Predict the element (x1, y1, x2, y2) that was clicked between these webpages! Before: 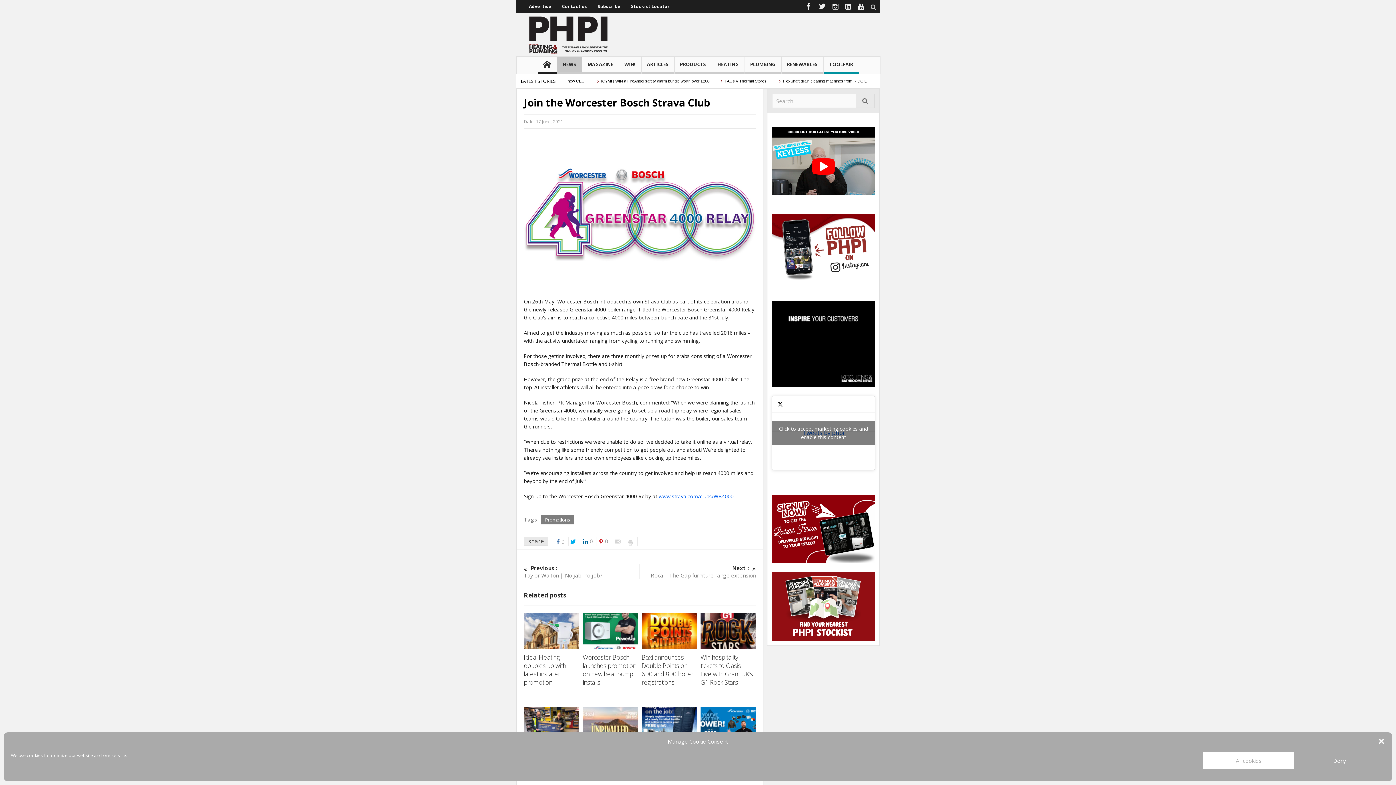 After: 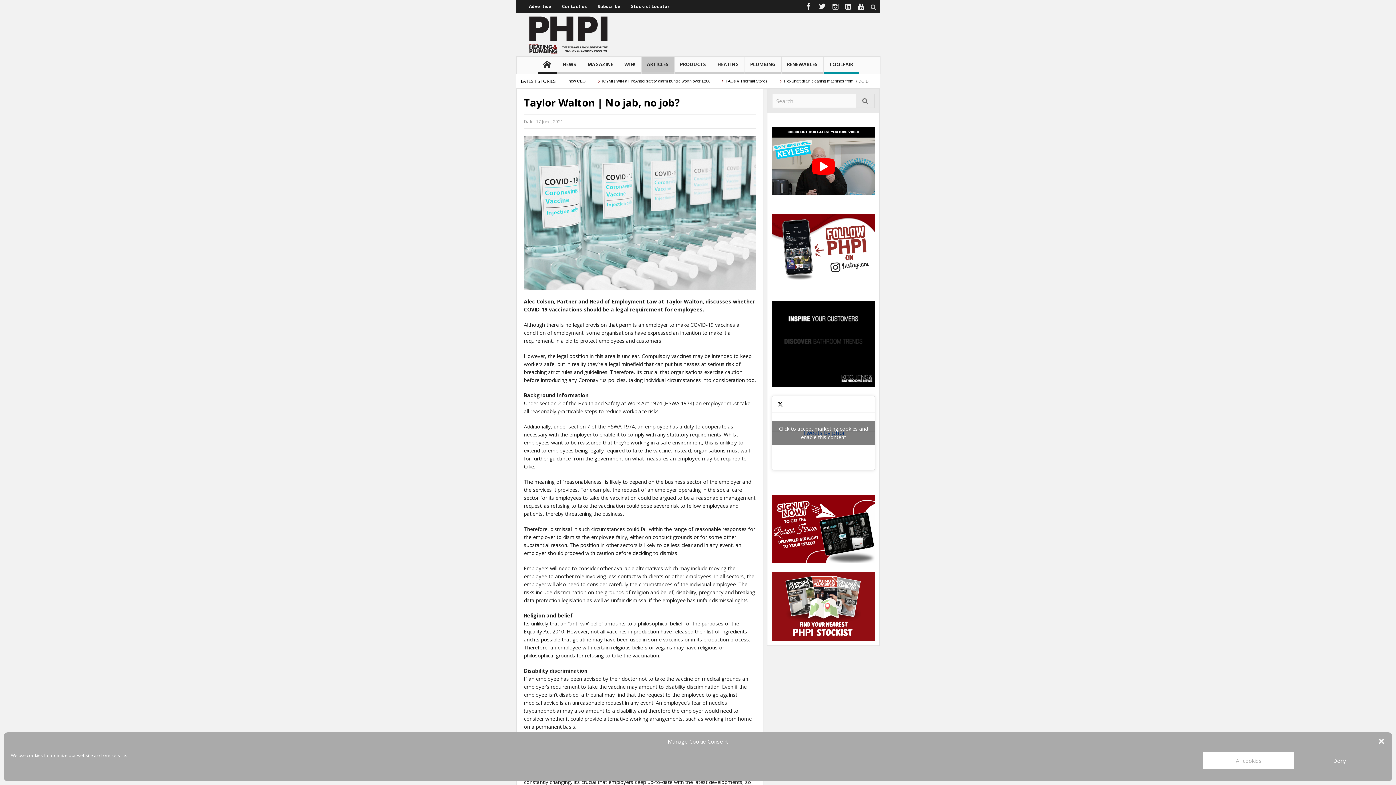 Action: bbox: (524, 564, 639, 579) label: Previous :
Taylor Walton | No jab, no job?